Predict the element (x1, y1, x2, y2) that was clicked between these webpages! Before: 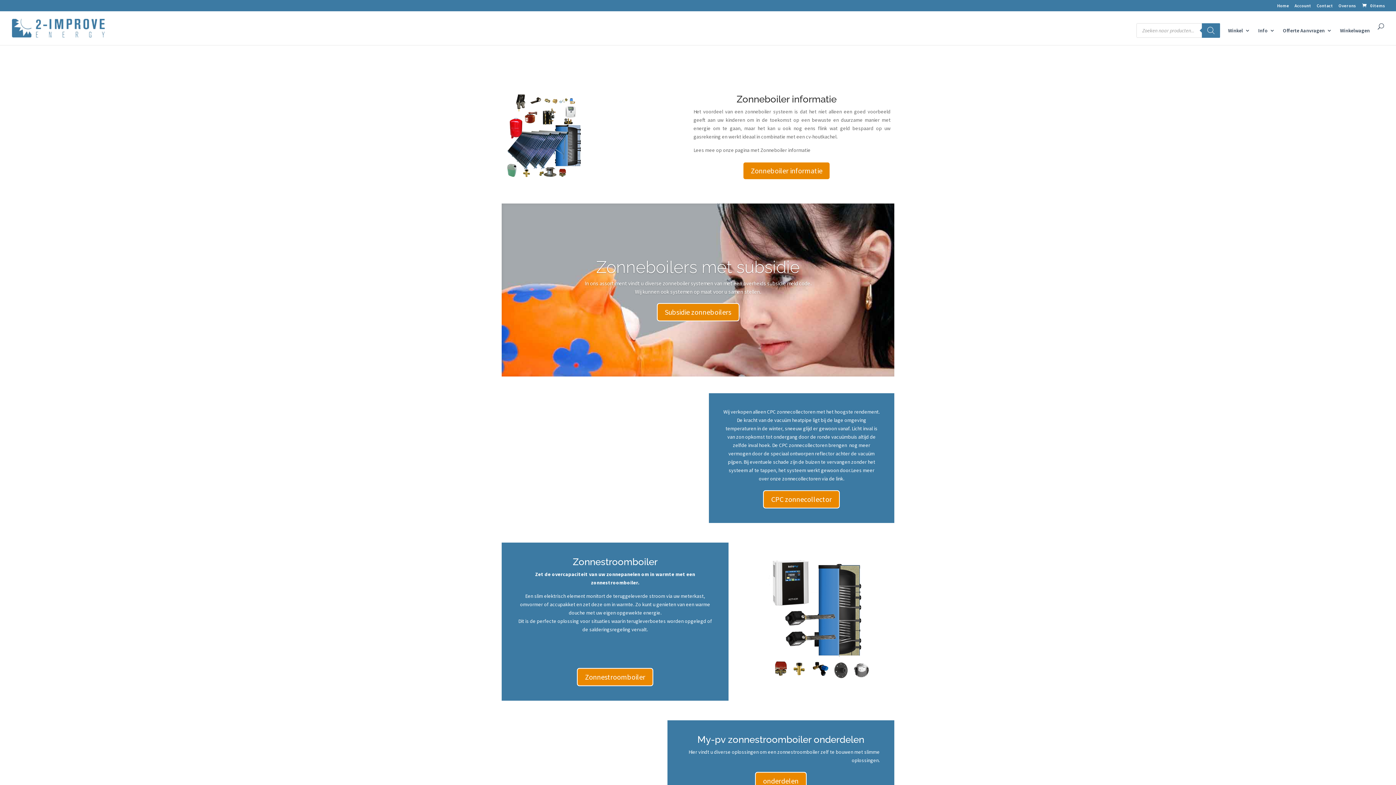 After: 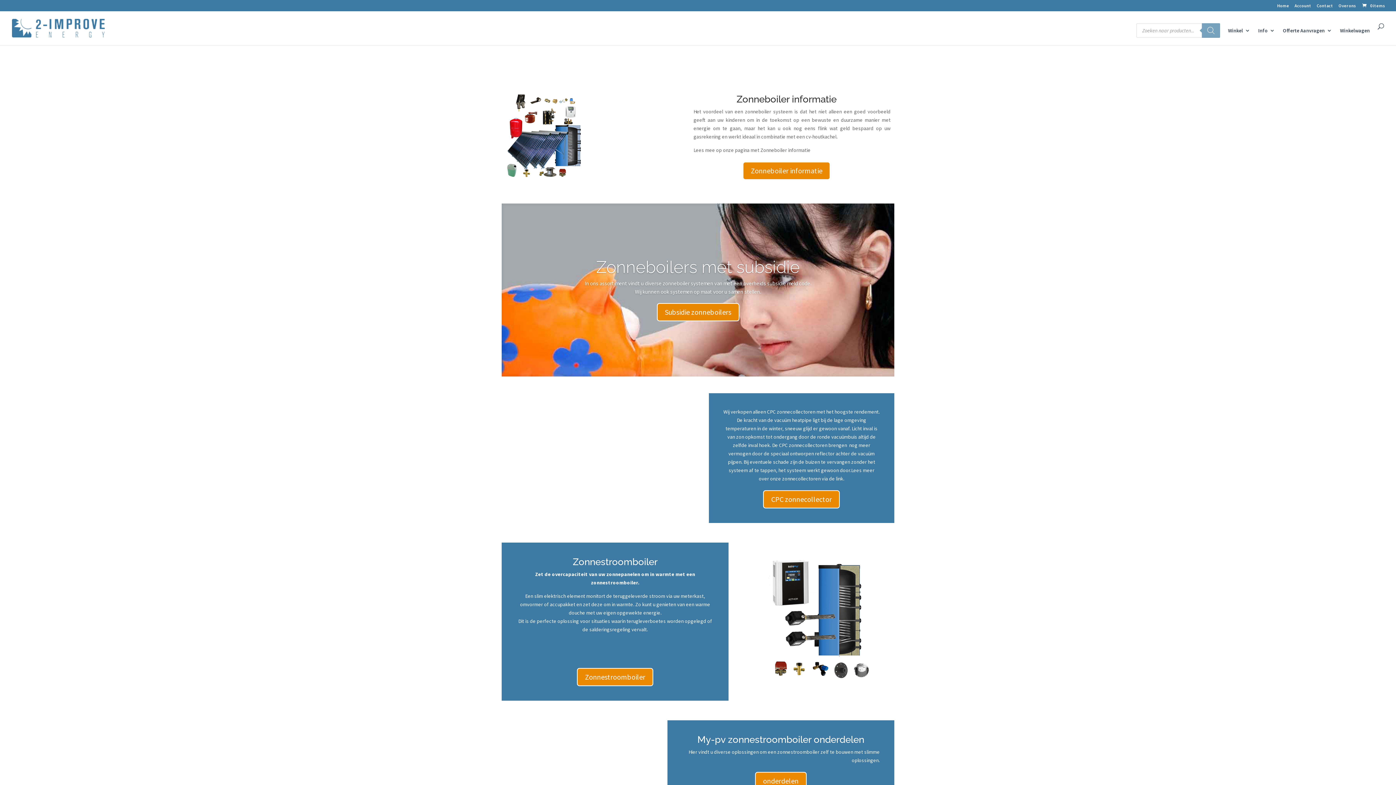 Action: label: Zoeken bbox: (1202, 23, 1220, 37)